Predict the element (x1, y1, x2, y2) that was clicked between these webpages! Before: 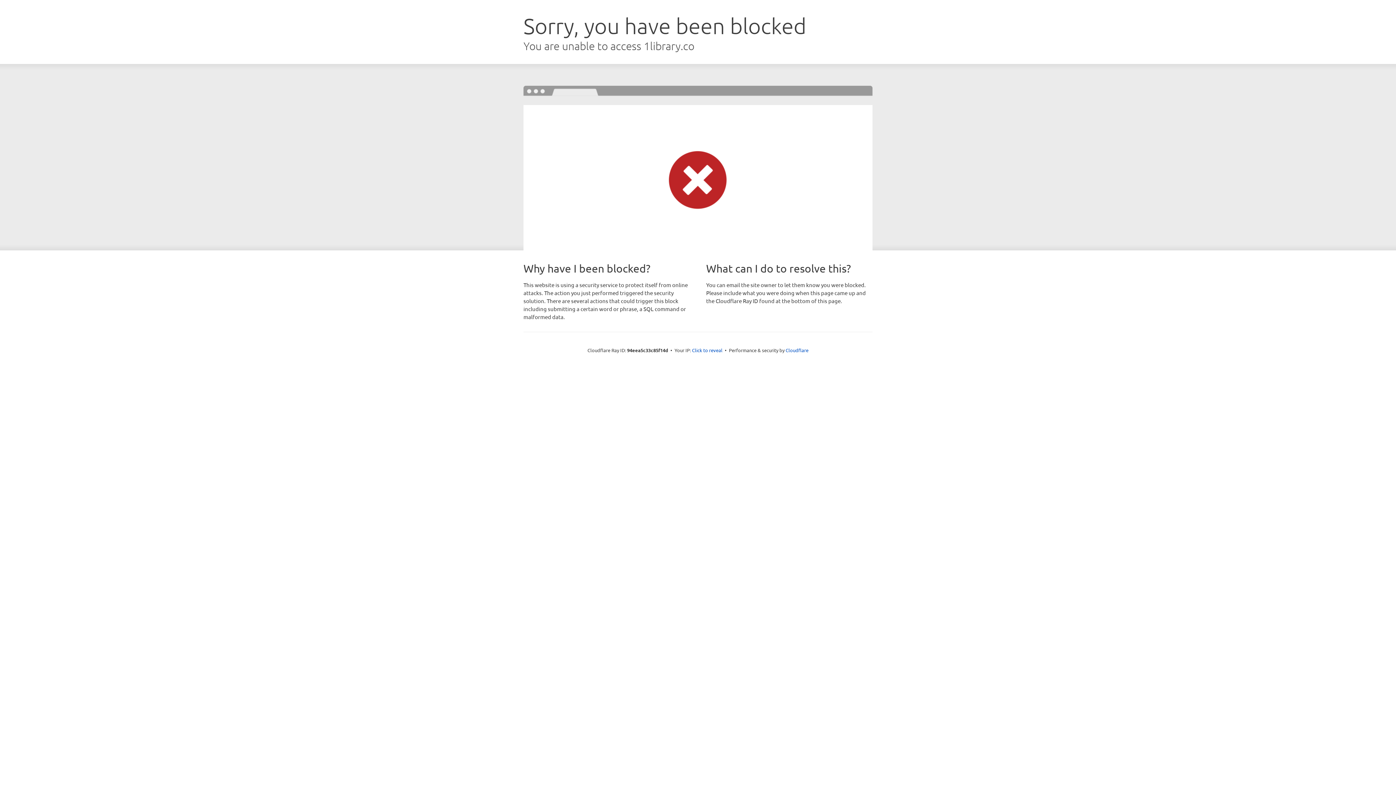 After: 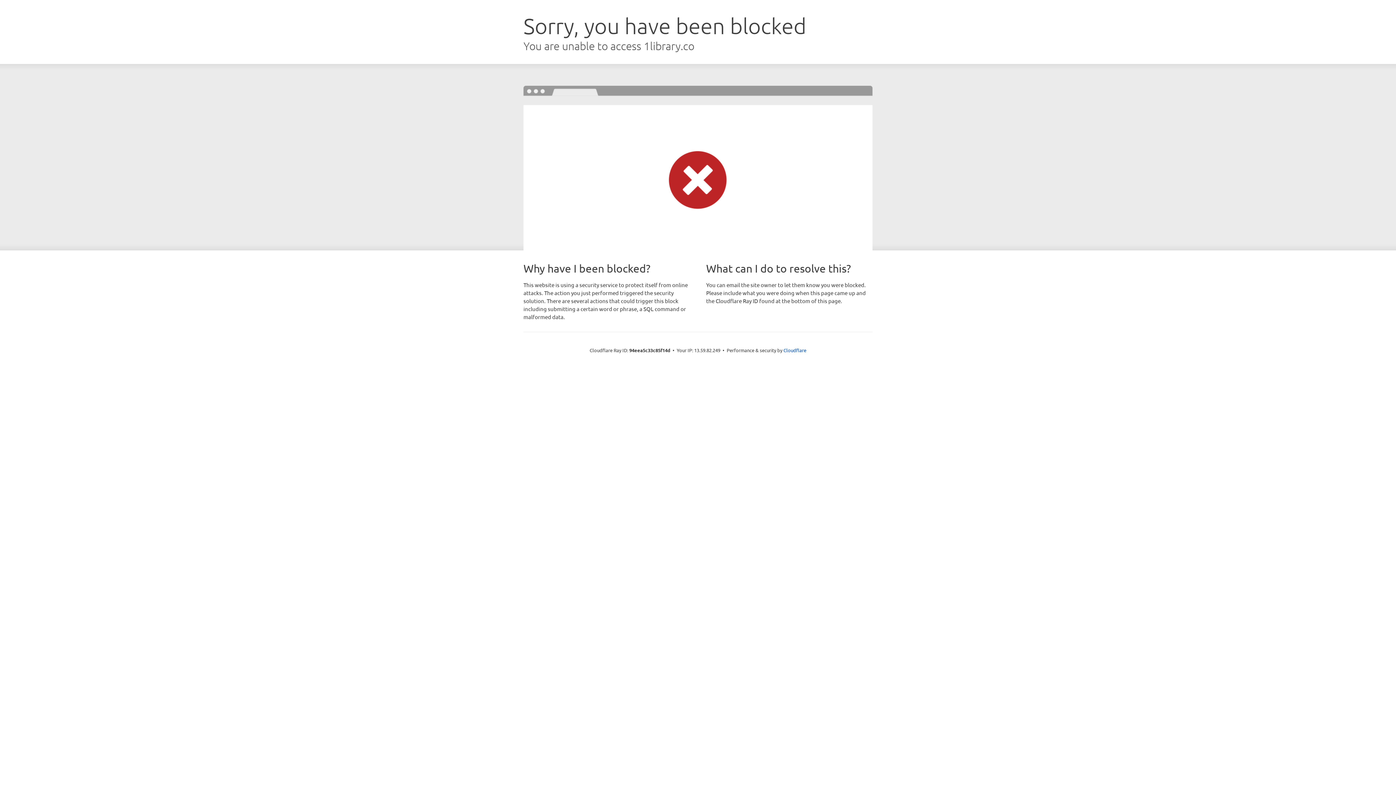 Action: bbox: (692, 346, 722, 353) label: Click to reveal